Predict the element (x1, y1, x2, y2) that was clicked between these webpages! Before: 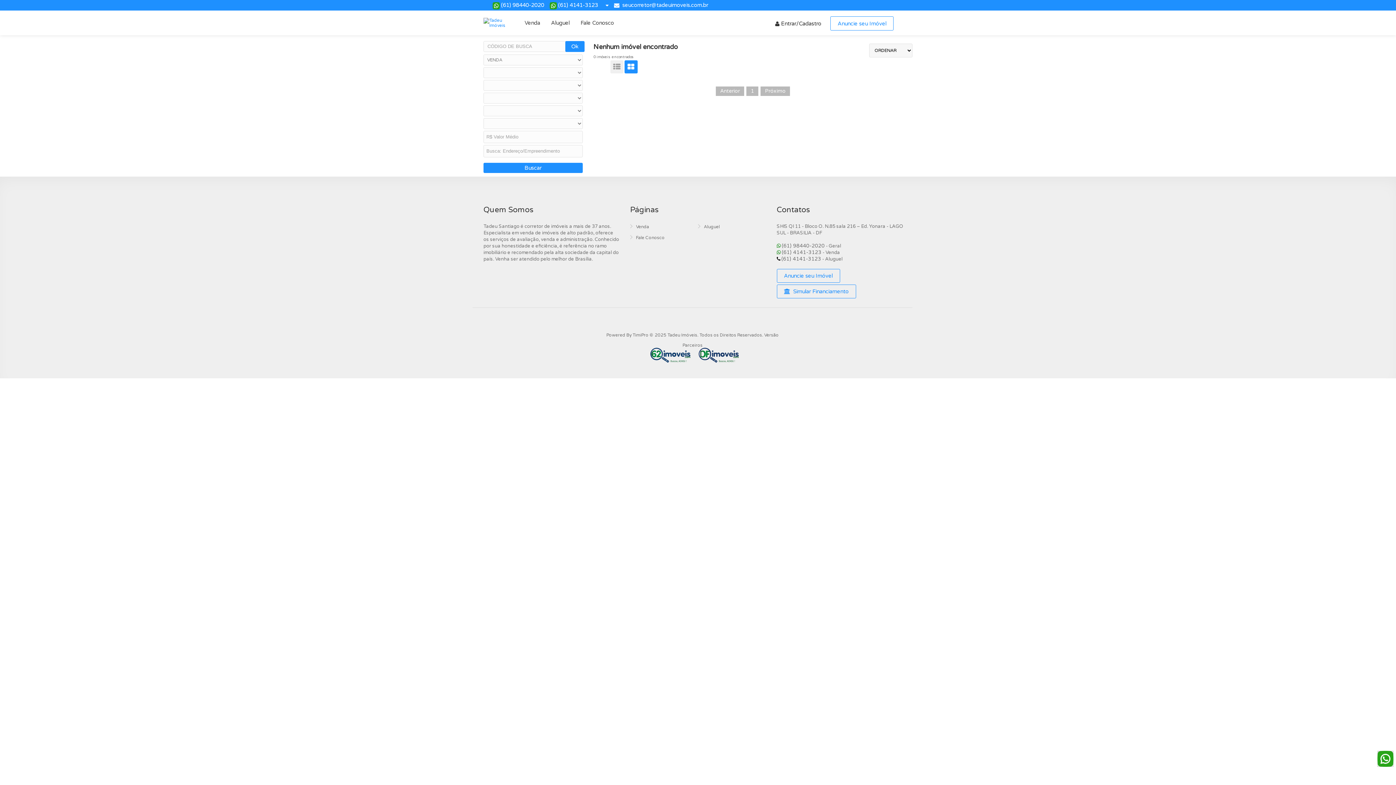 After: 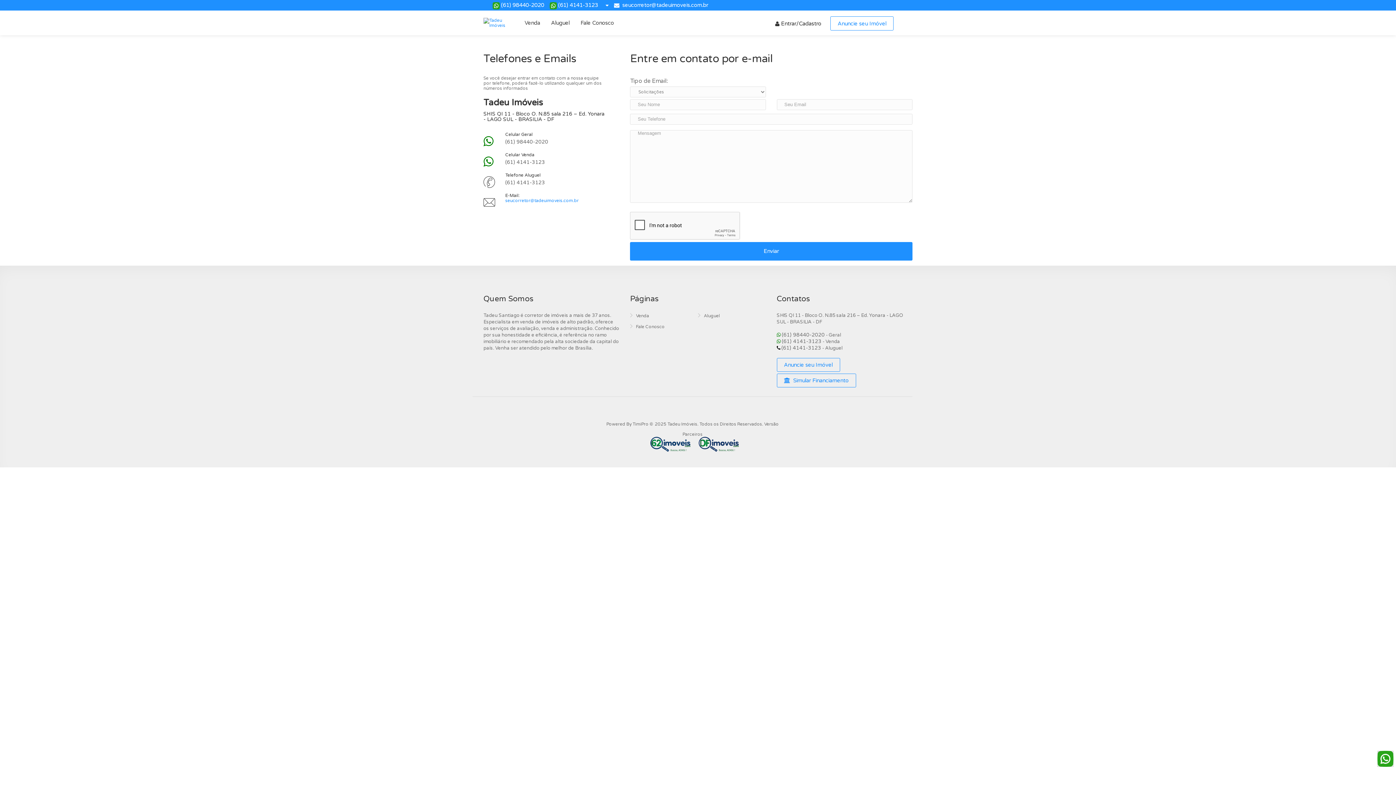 Action: label: seucorretor@tadeuimoveis.com.br bbox: (622, 1, 708, 8)